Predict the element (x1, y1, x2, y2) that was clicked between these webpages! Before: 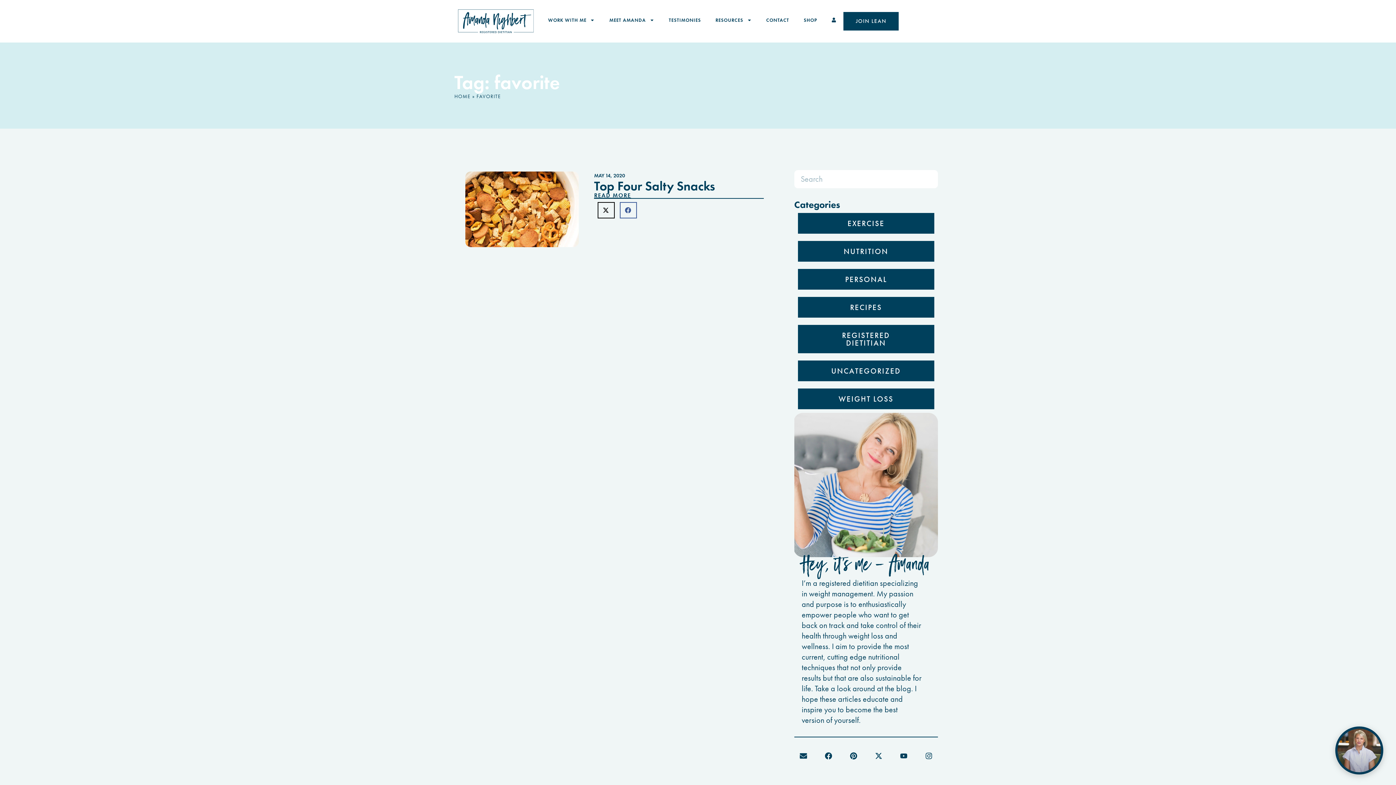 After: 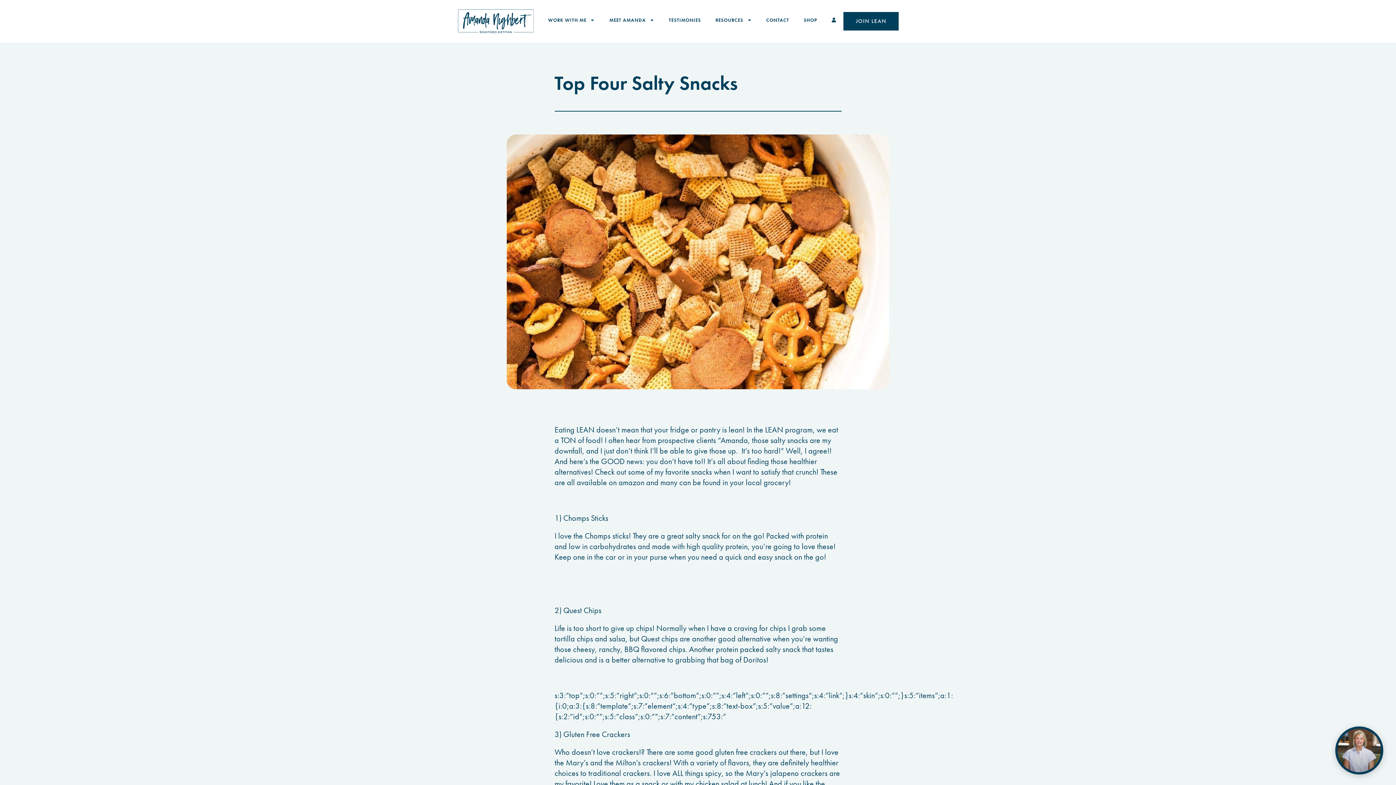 Action: bbox: (594, 177, 715, 194) label: Top Four Salty Snacks